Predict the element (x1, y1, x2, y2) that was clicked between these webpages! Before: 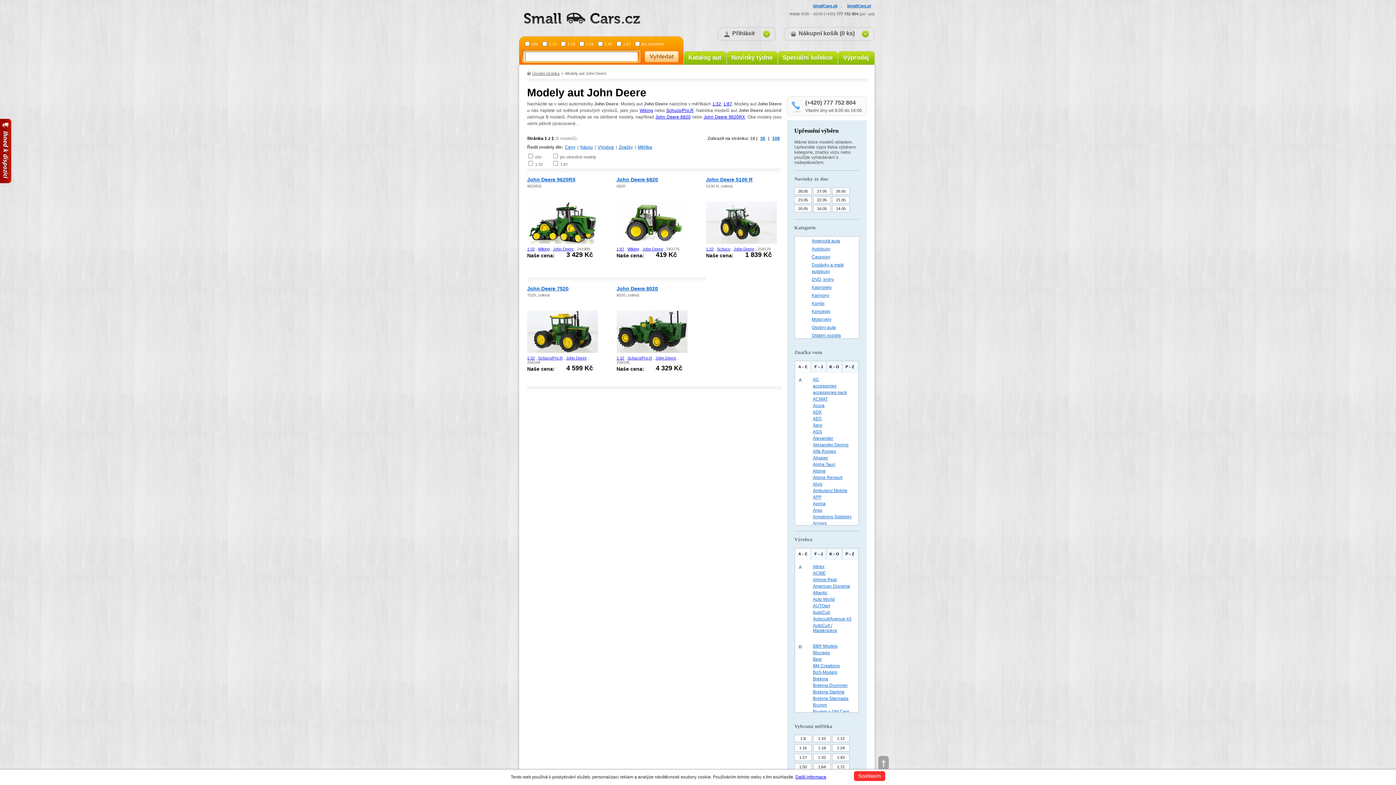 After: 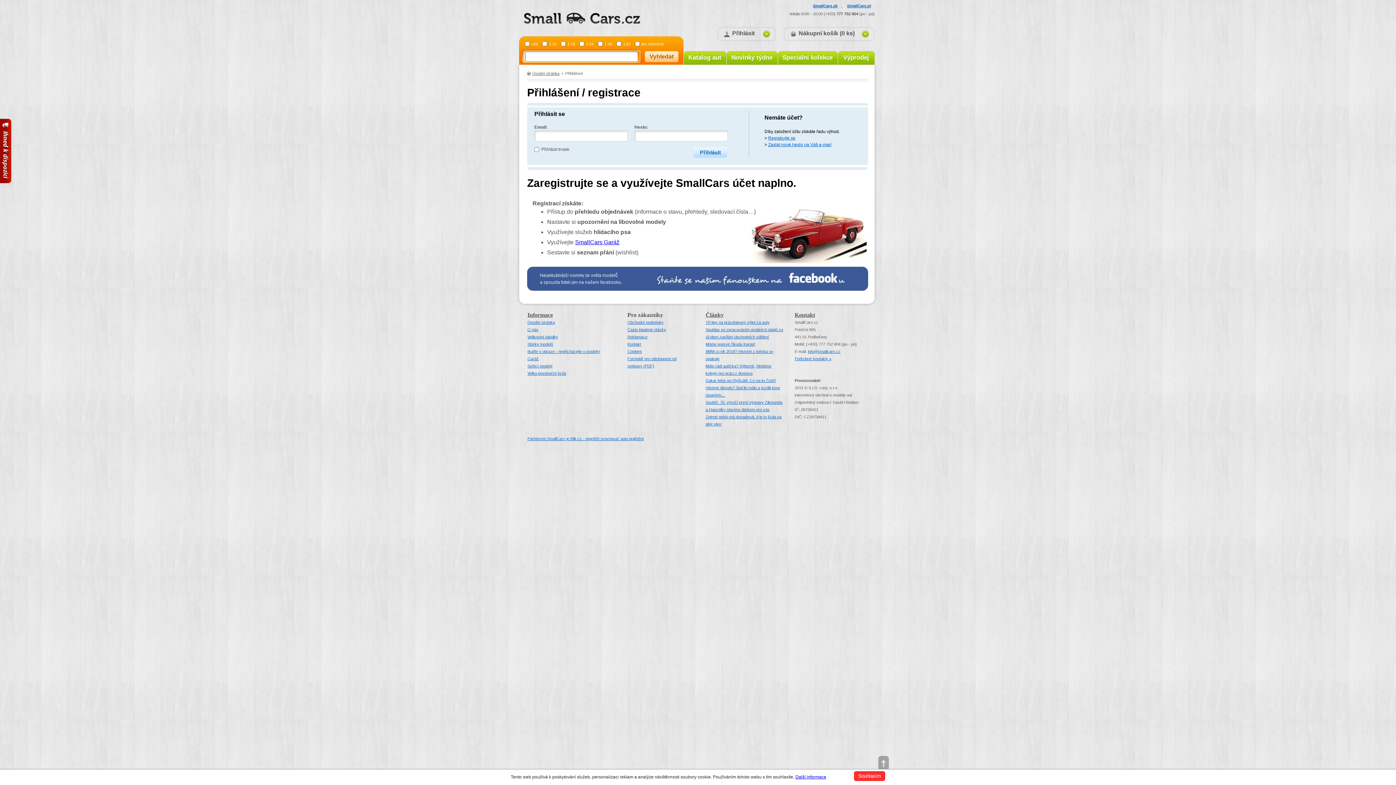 Action: label: Přihlásit bbox: (717, 26, 776, 43)